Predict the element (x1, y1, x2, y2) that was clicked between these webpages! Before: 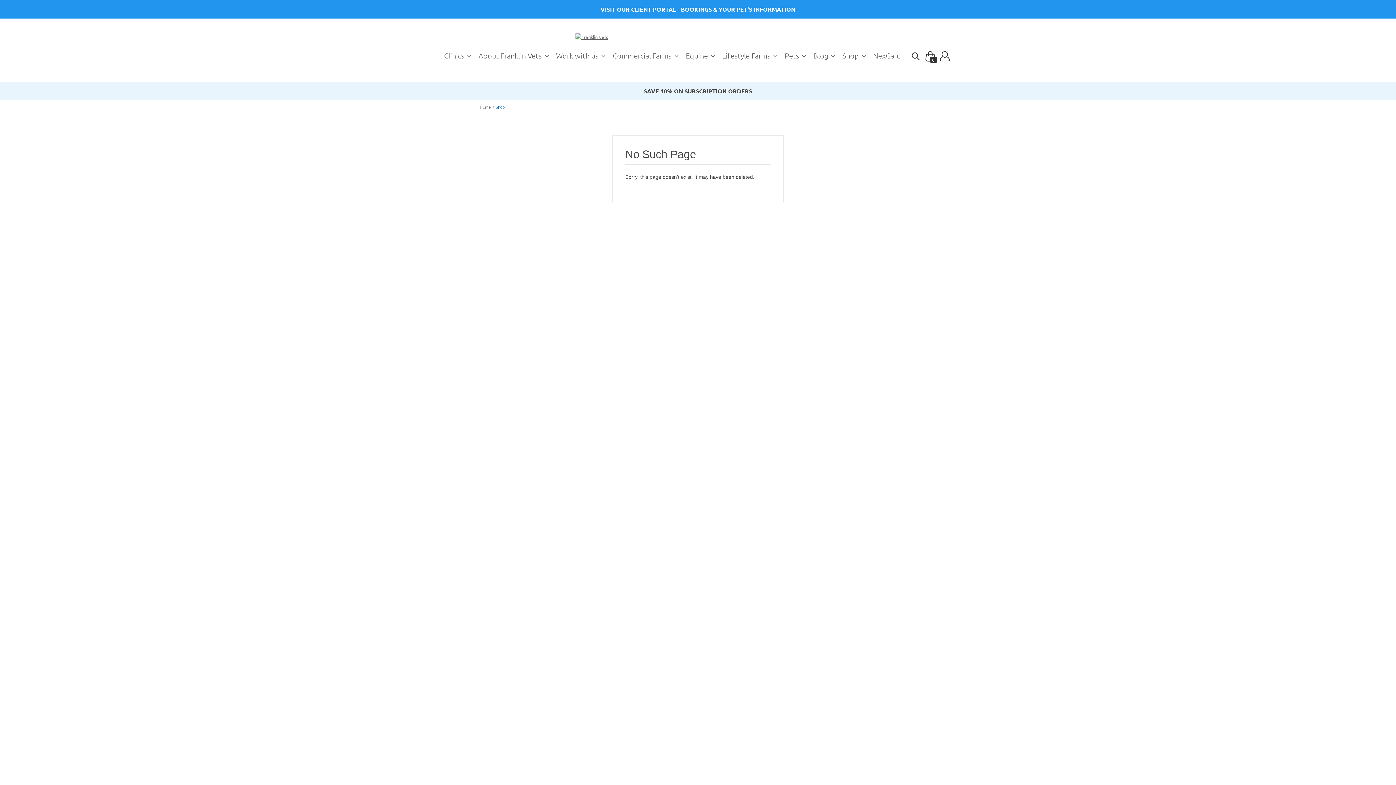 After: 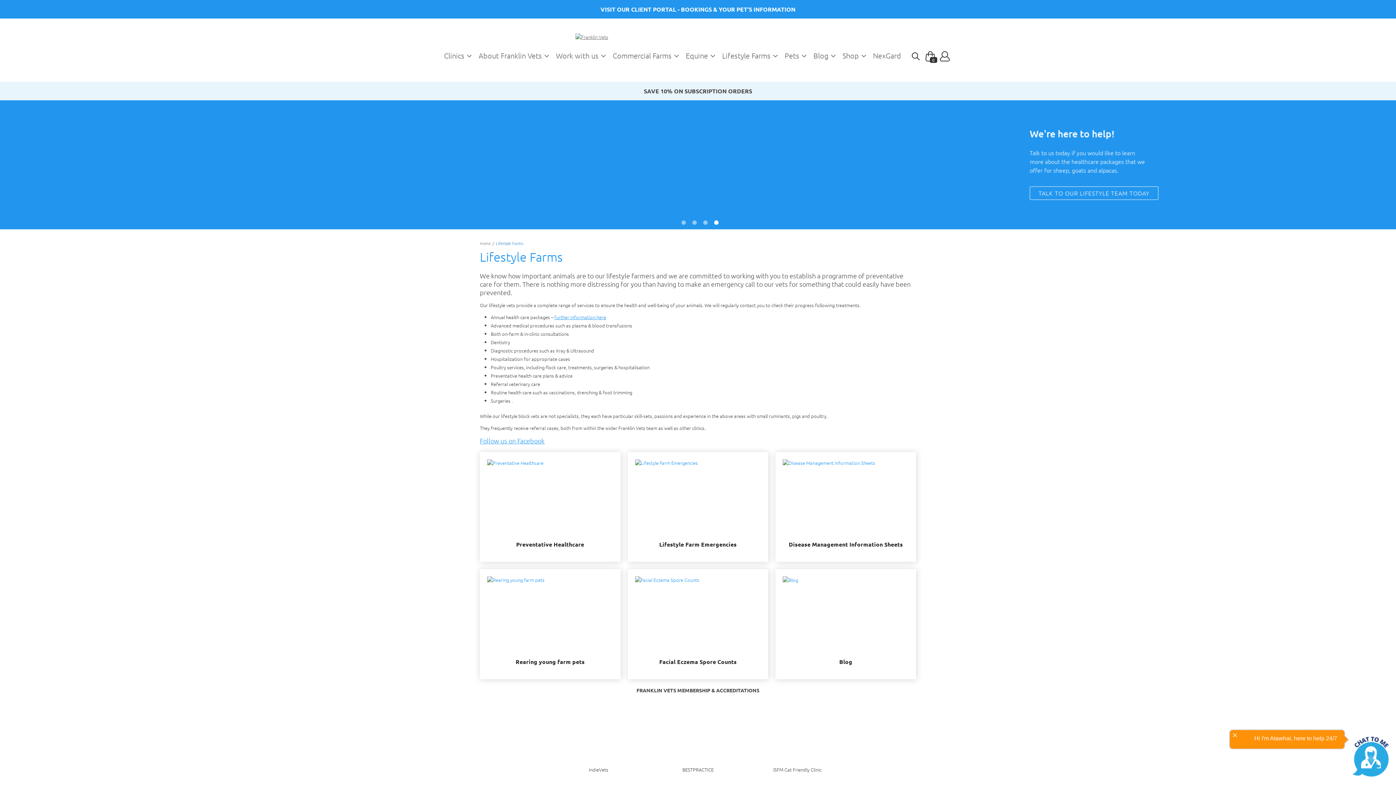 Action: label: Lifestyle Farms bbox: (722, 51, 784, 60)